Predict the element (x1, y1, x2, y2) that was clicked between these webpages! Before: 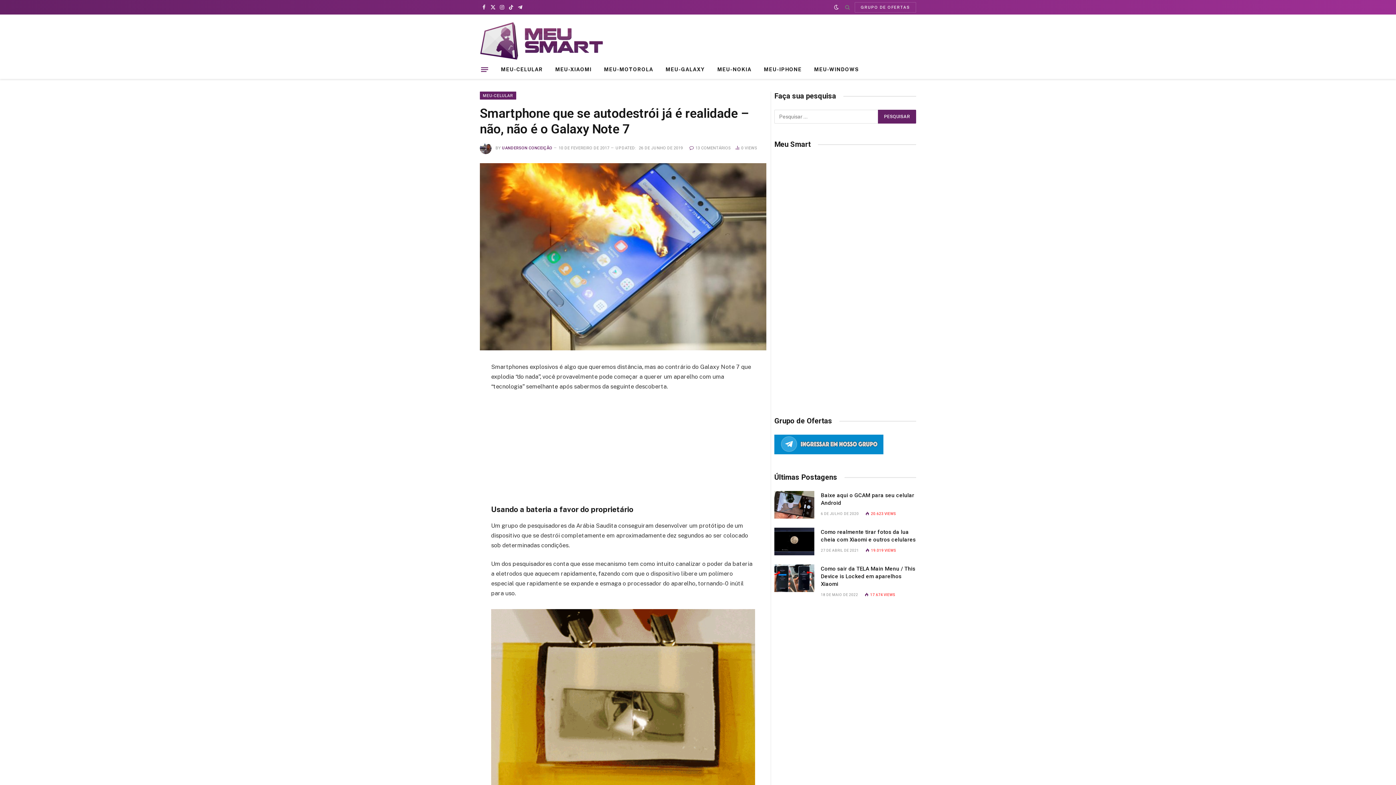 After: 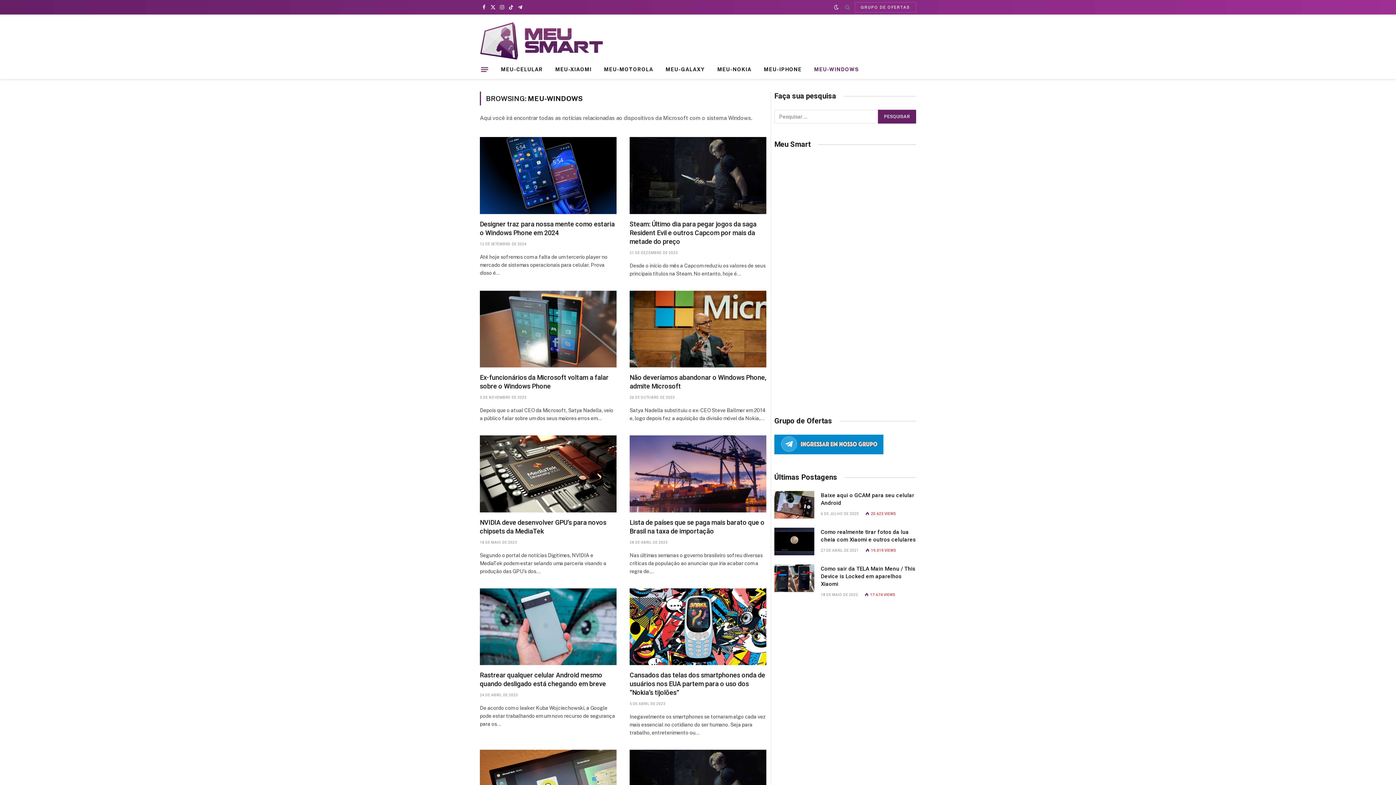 Action: bbox: (808, 60, 865, 78) label: MEU-WINDOWS